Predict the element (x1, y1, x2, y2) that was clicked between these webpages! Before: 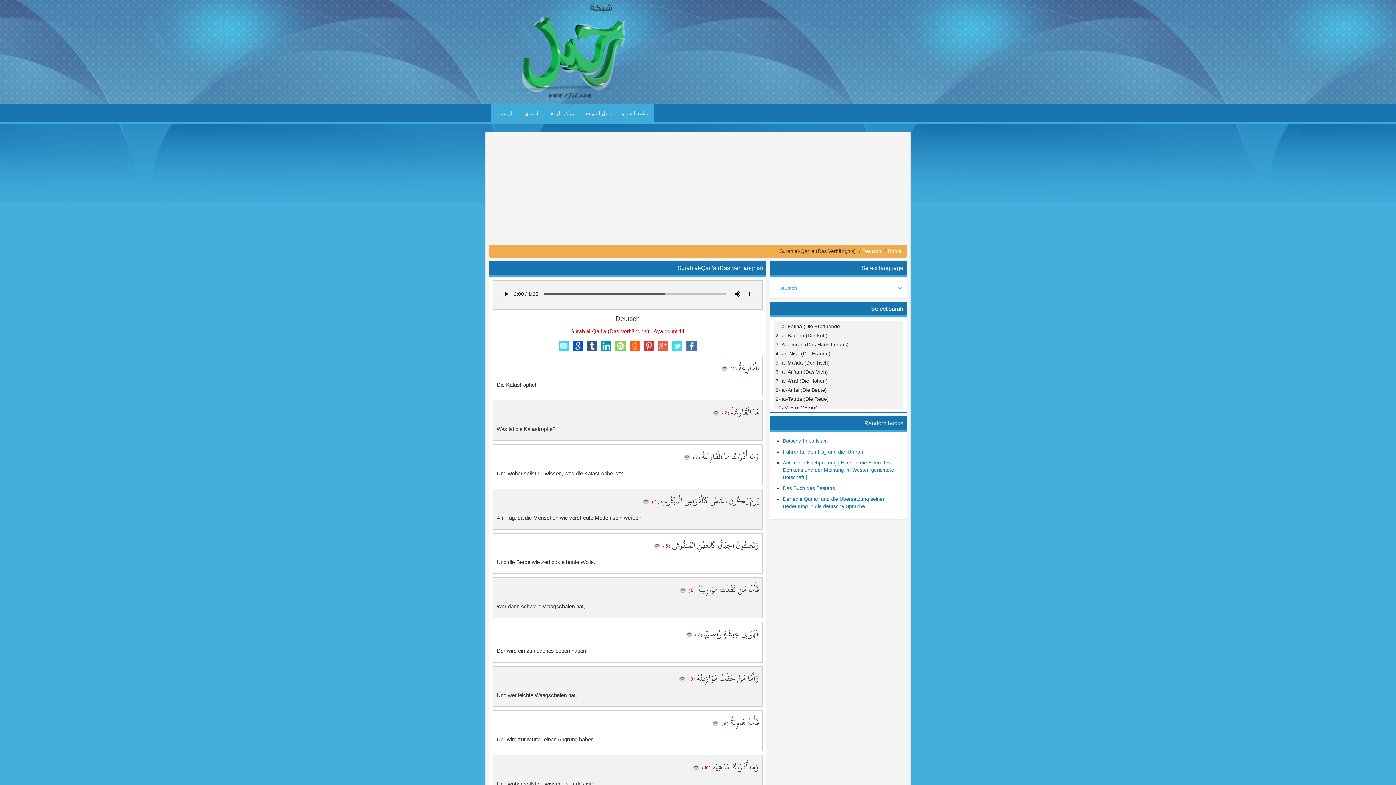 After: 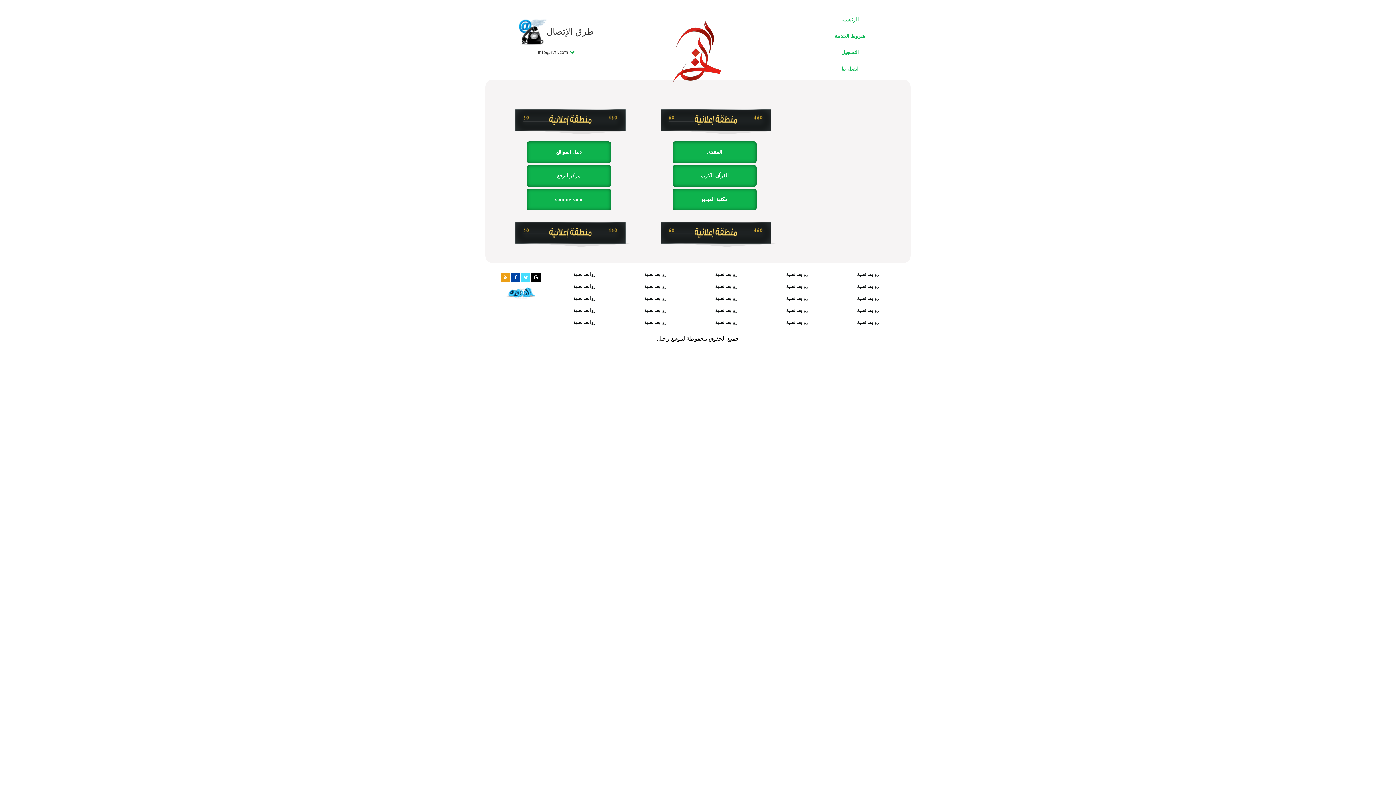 Action: bbox: (490, 104, 519, 122) label: الرئيسية